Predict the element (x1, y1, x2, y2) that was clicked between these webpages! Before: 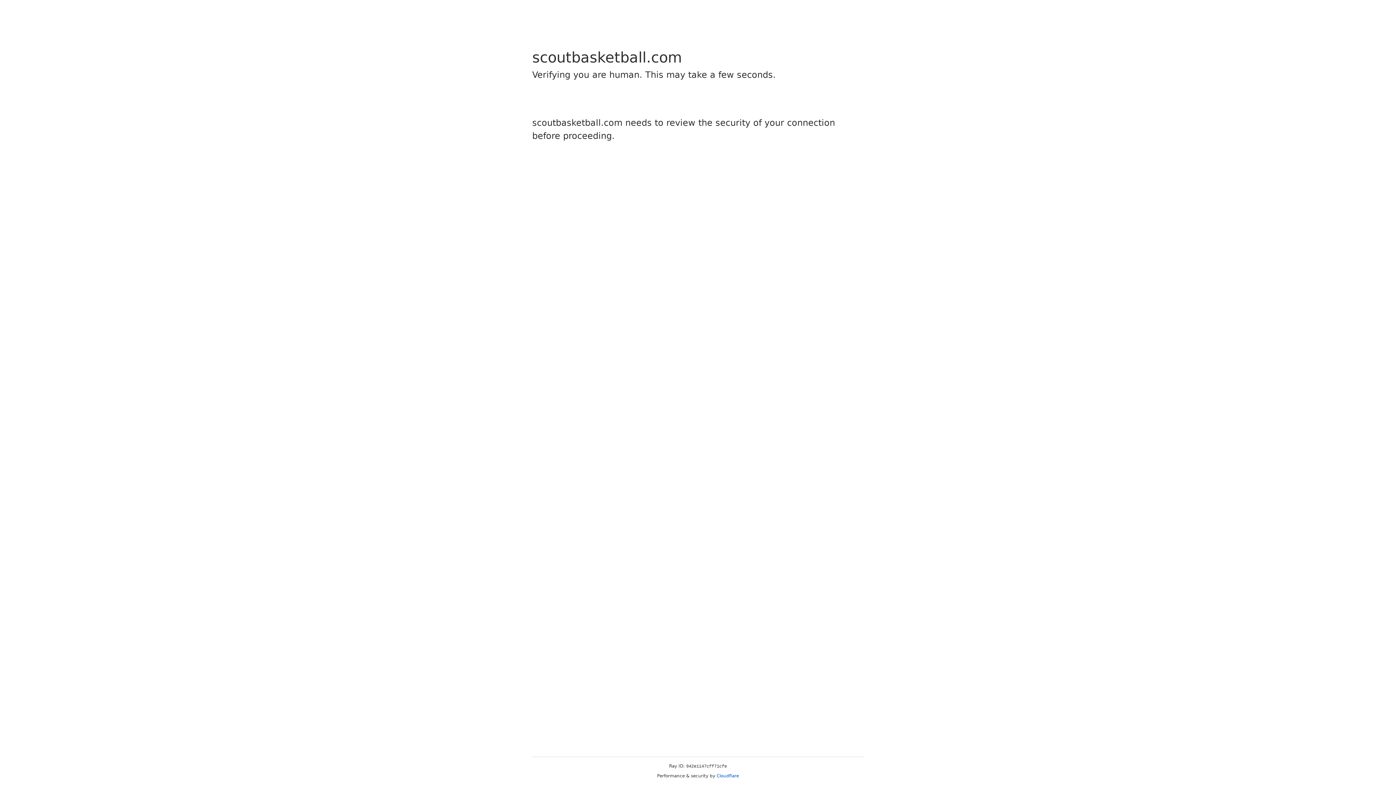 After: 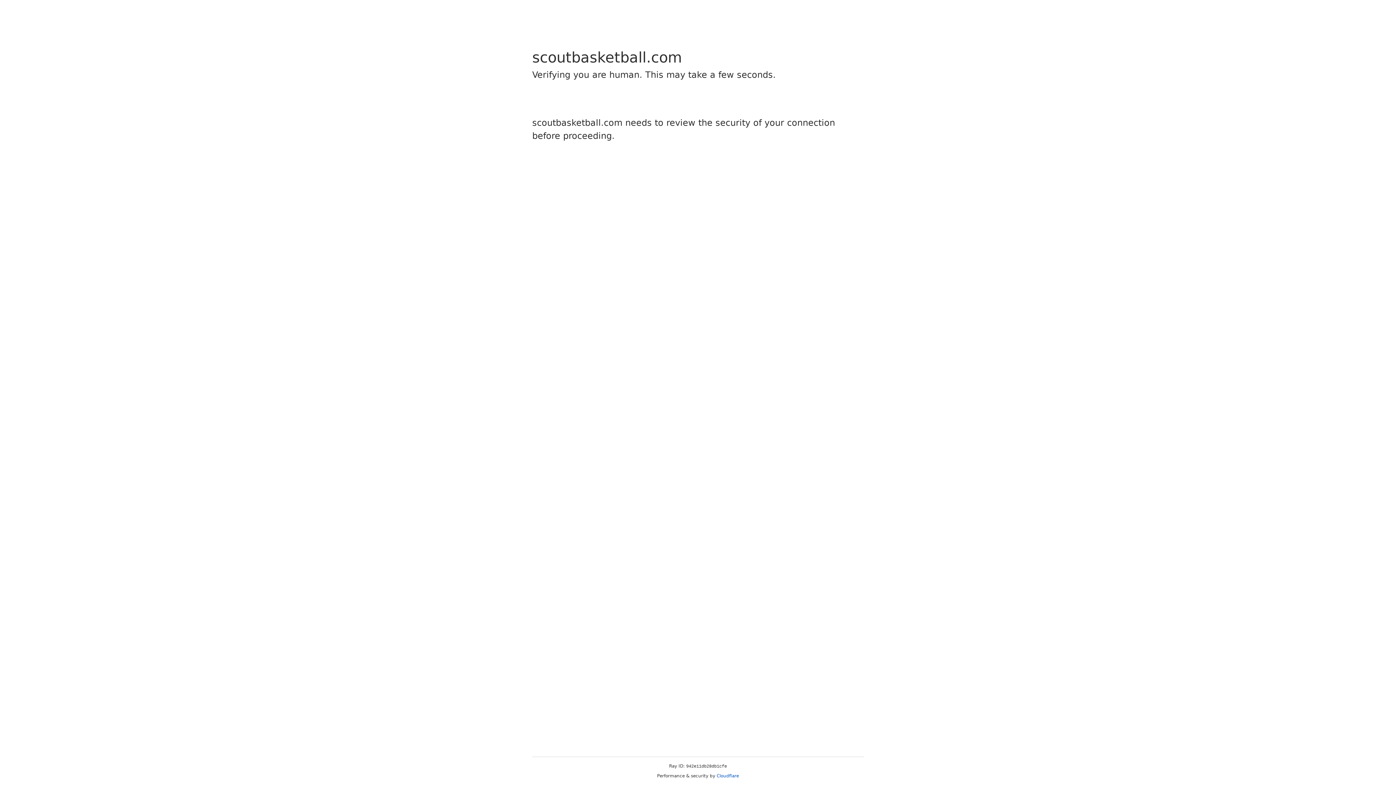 Action: bbox: (716, 773, 739, 778) label: Cloudflare